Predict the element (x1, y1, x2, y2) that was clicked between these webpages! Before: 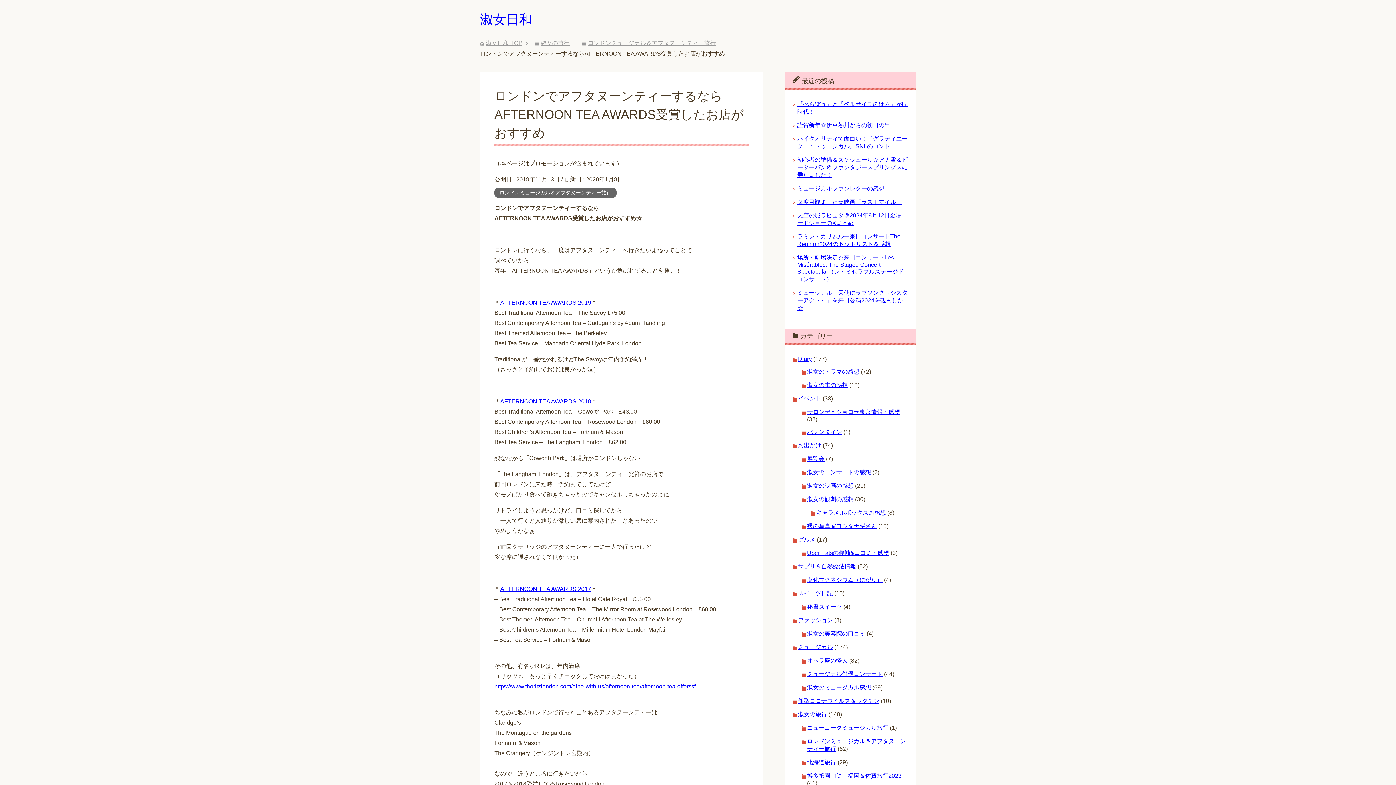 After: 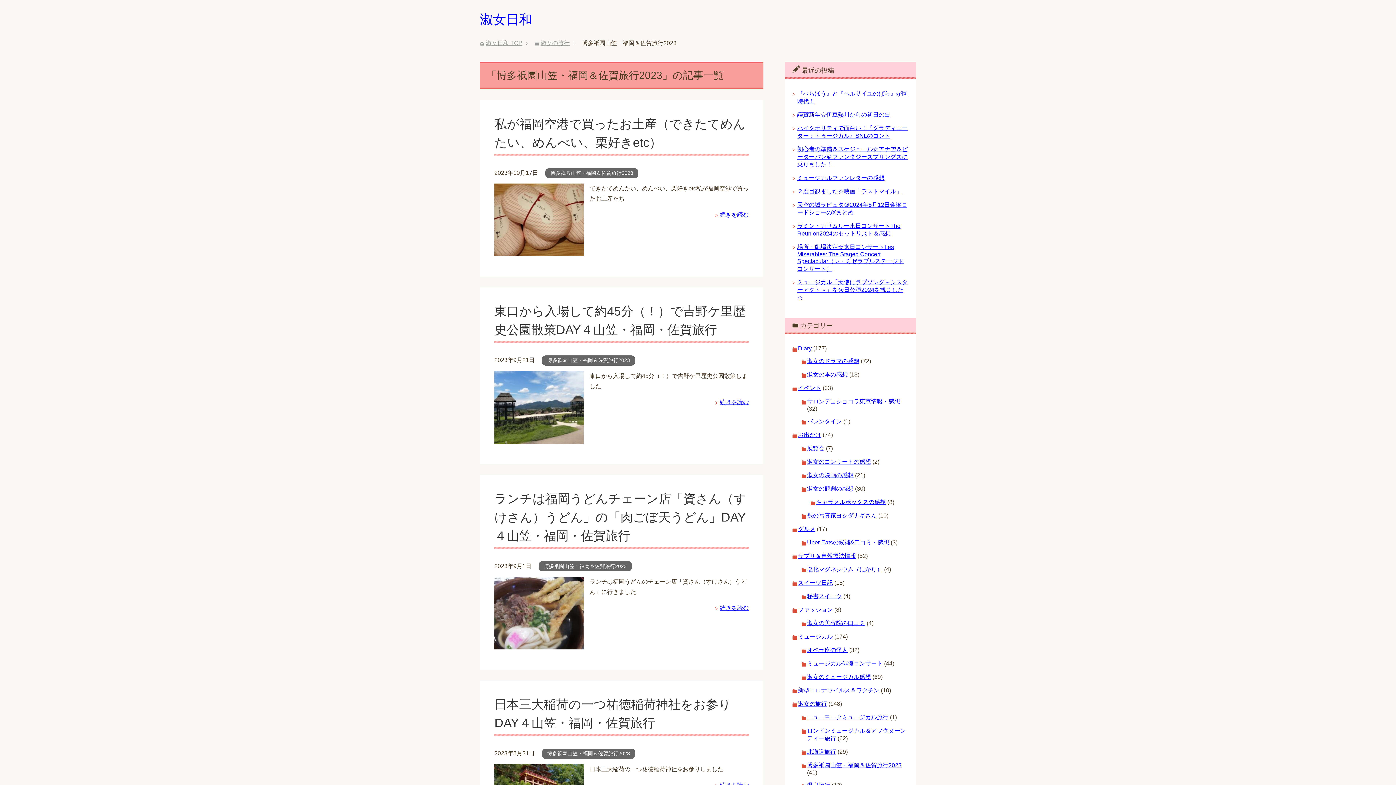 Action: bbox: (807, 773, 901, 779) label: 博多祇園山笠・福岡＆佐賀旅行2023